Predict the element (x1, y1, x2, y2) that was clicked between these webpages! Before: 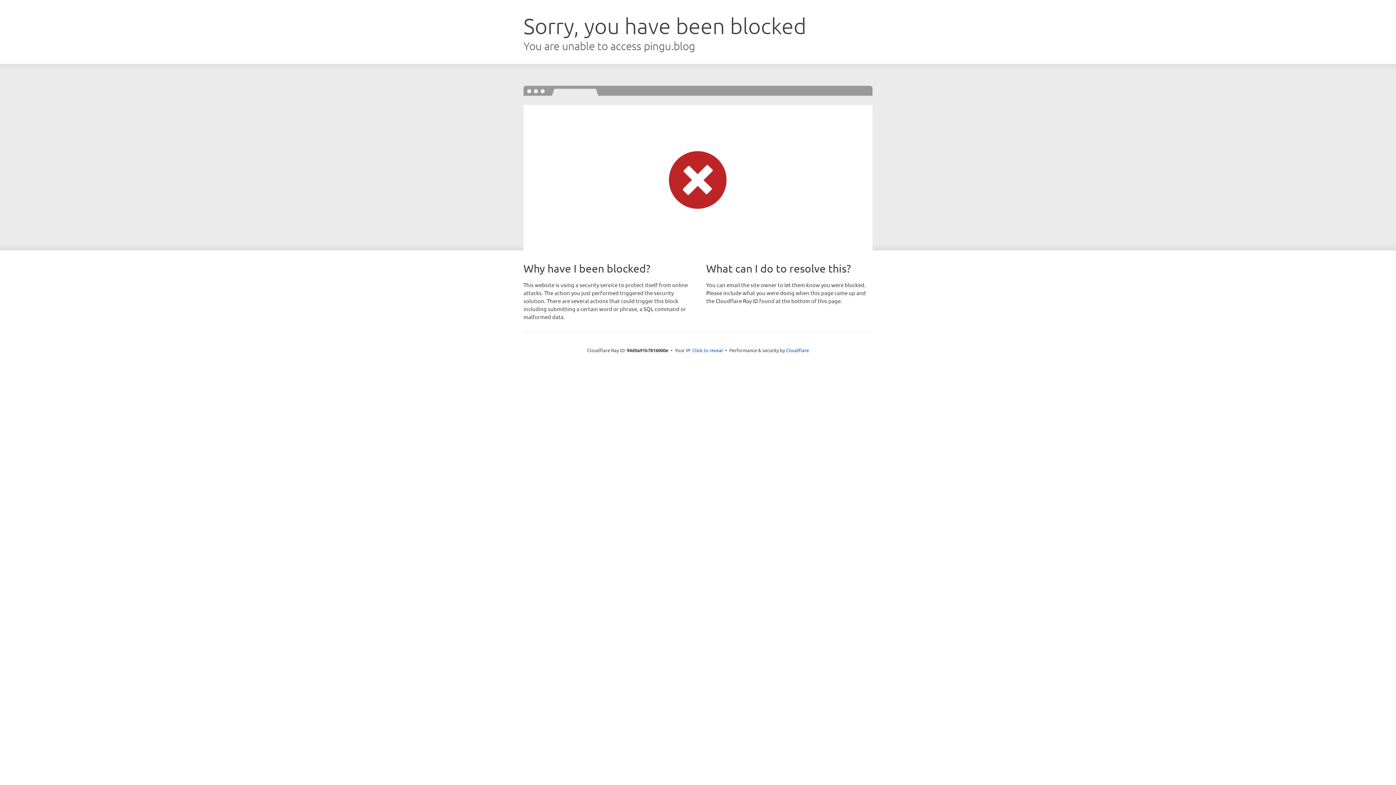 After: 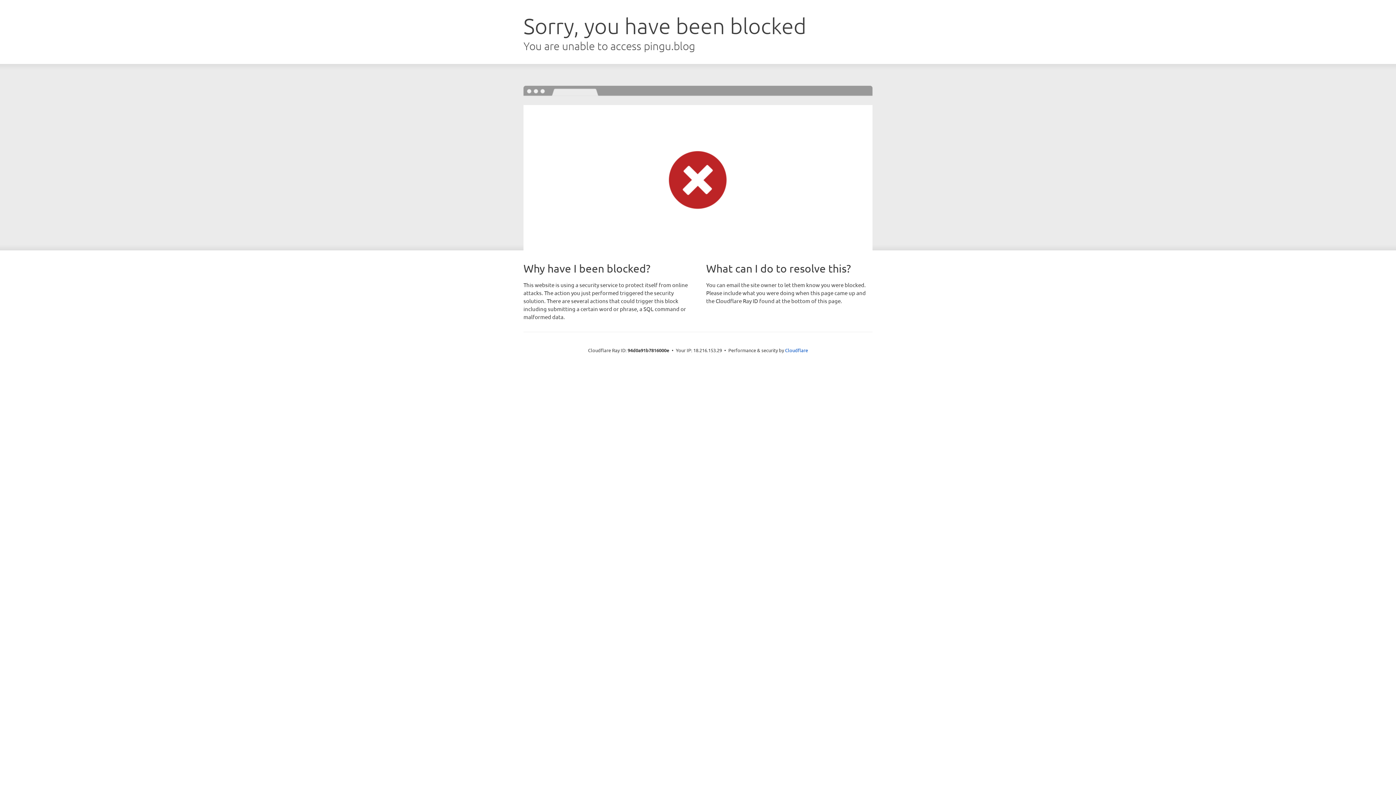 Action: bbox: (692, 346, 723, 353) label: Click to reveal